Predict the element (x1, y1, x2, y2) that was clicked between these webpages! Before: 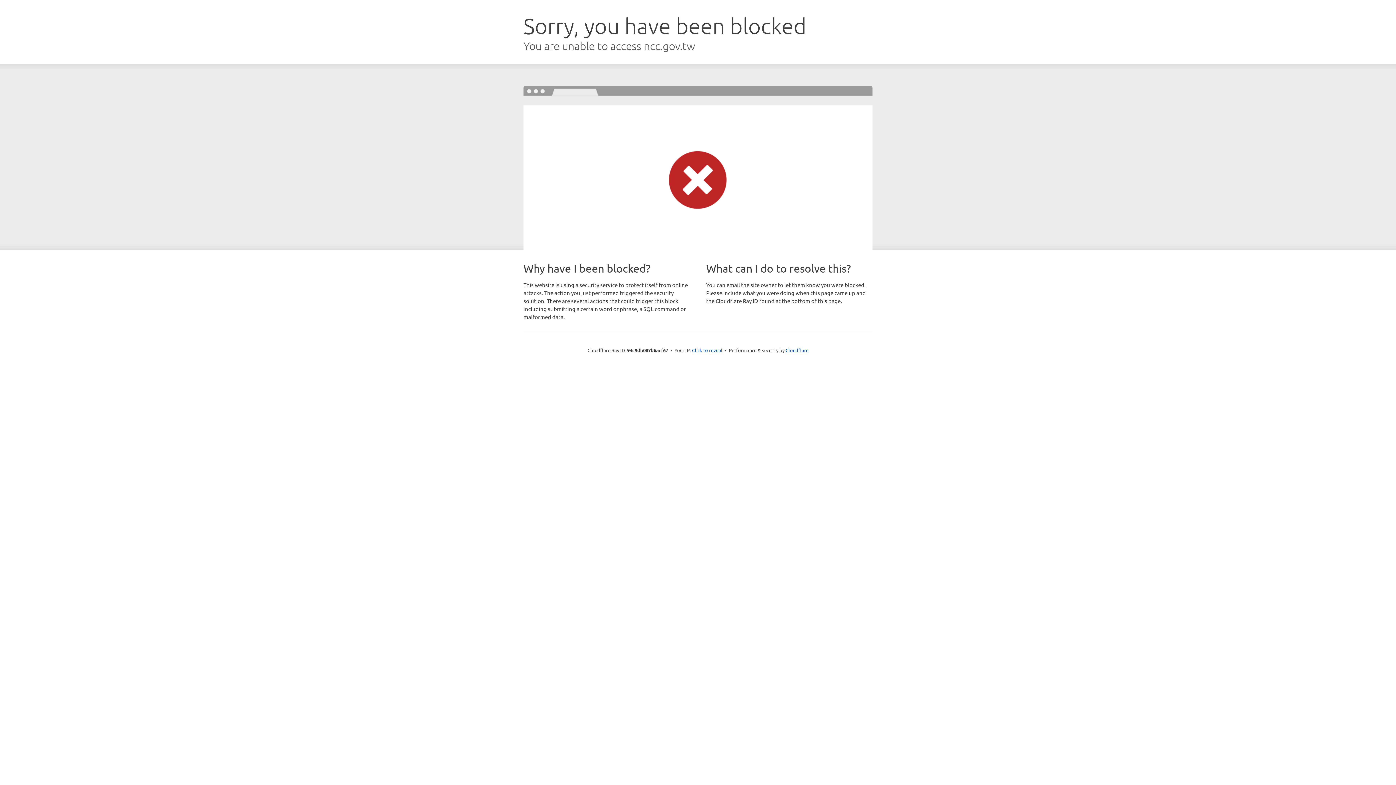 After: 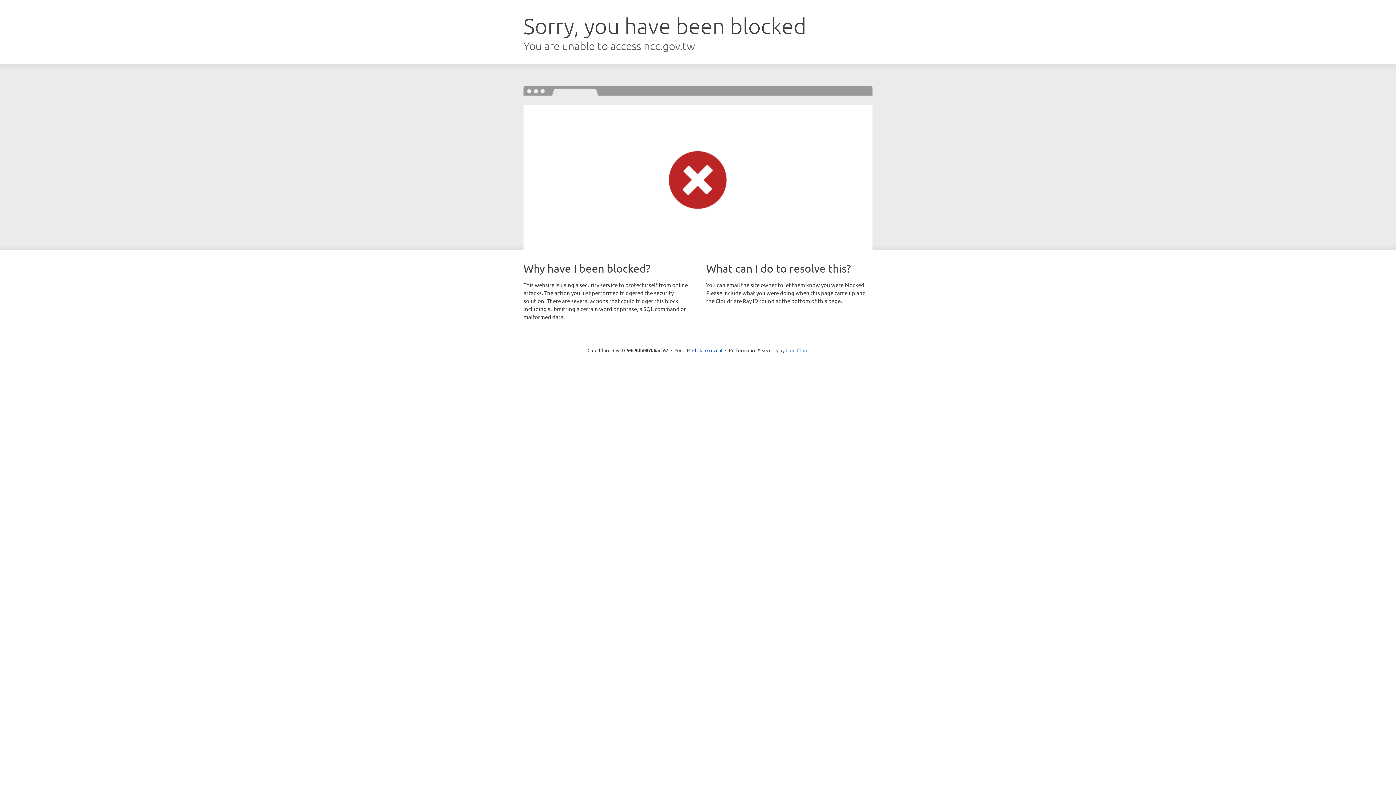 Action: label: Cloudflare bbox: (785, 347, 808, 353)